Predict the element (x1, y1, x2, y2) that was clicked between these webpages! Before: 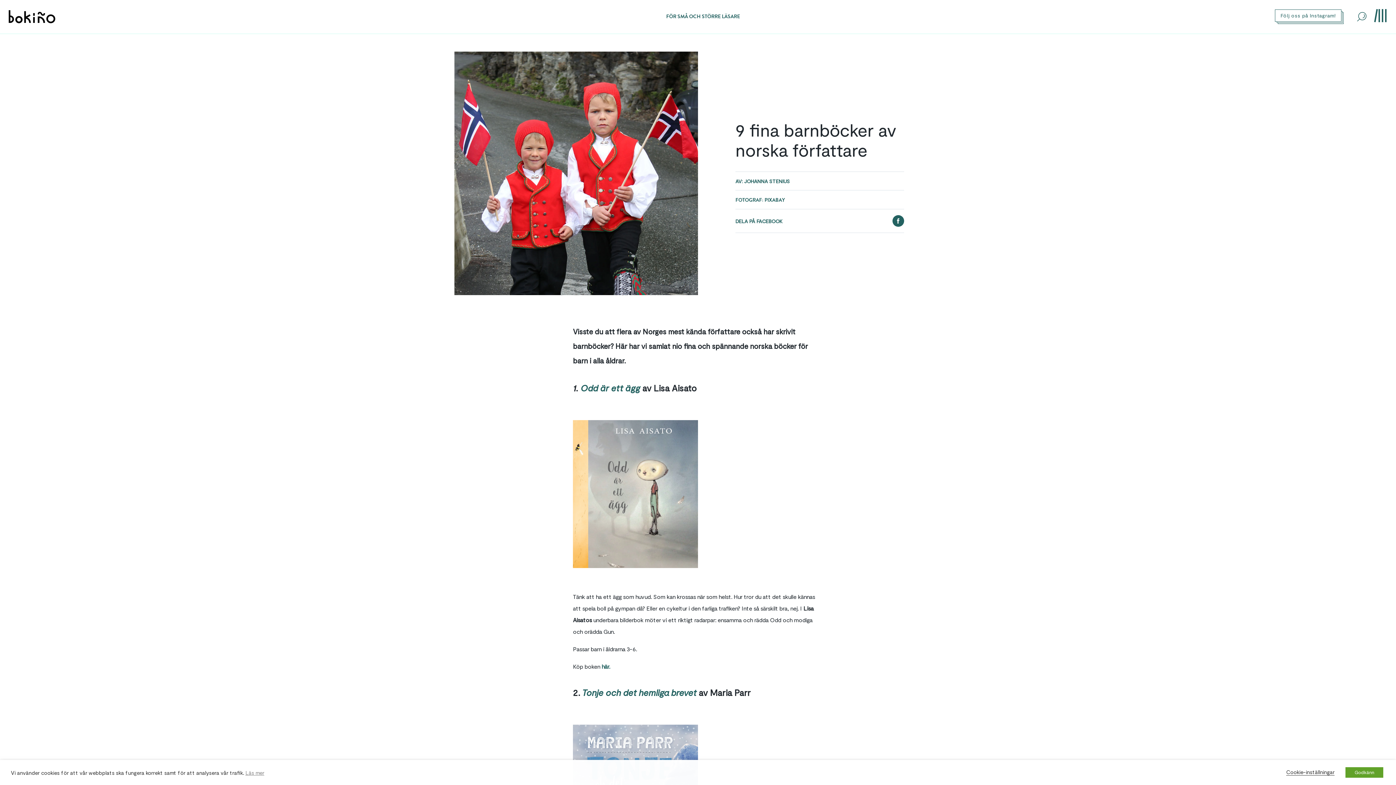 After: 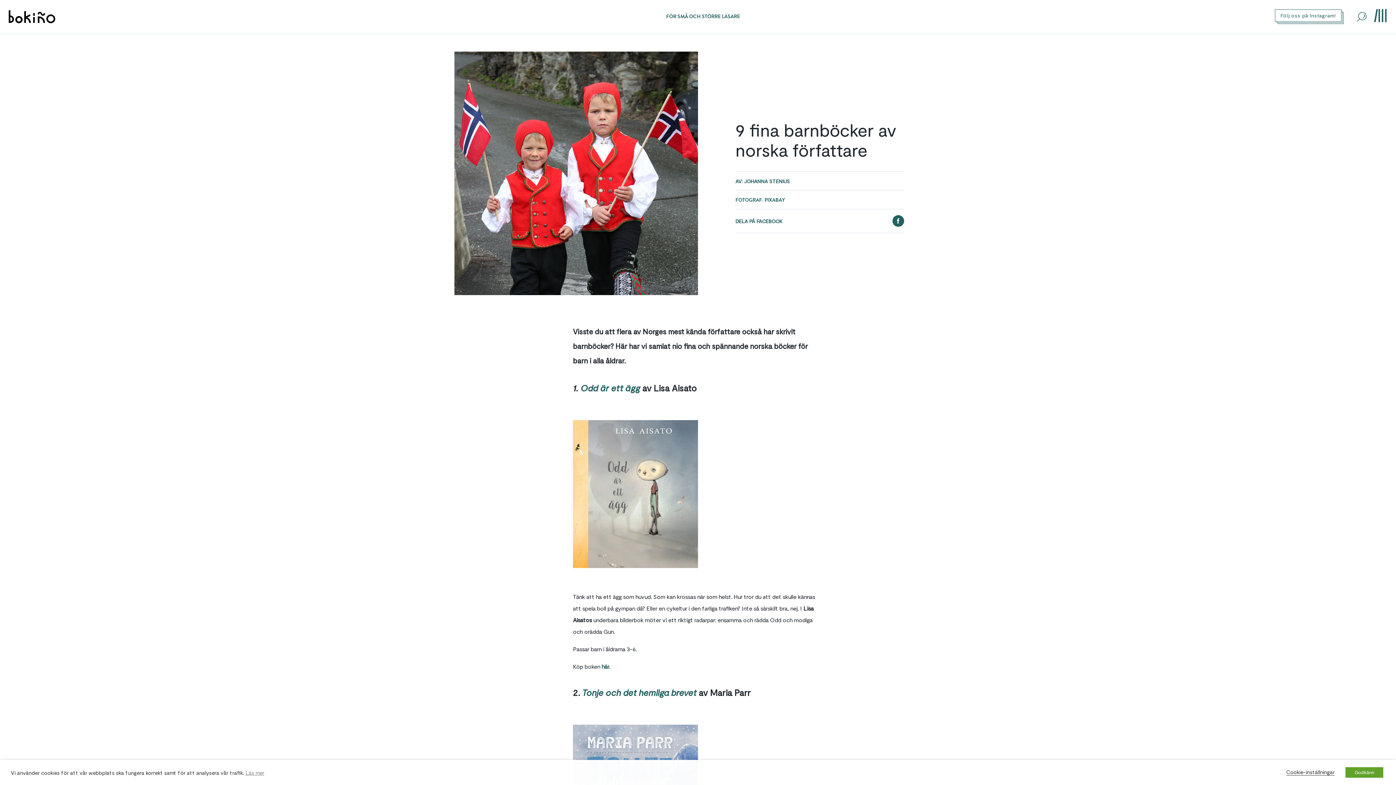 Action: label: DELA PÅ FACEBOOK bbox: (735, 215, 904, 226)